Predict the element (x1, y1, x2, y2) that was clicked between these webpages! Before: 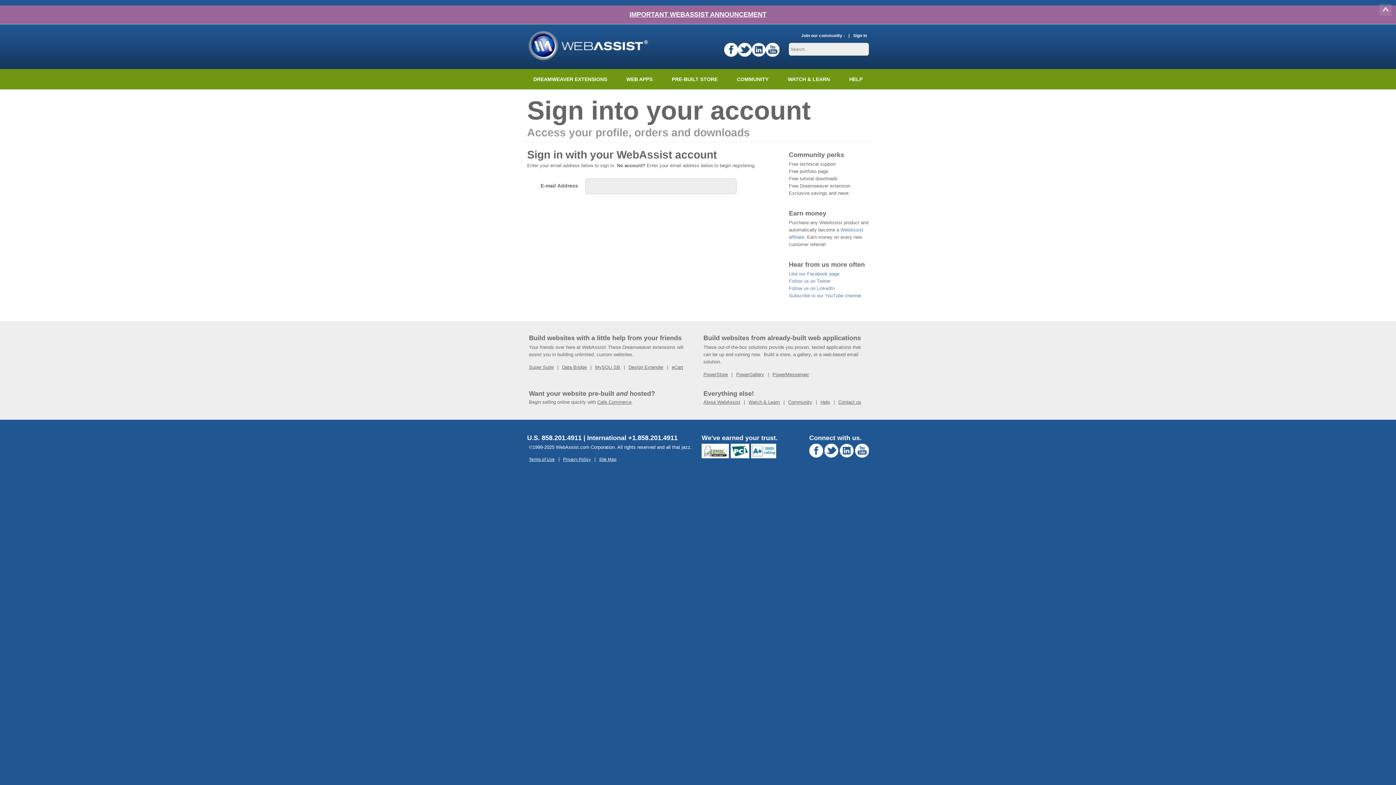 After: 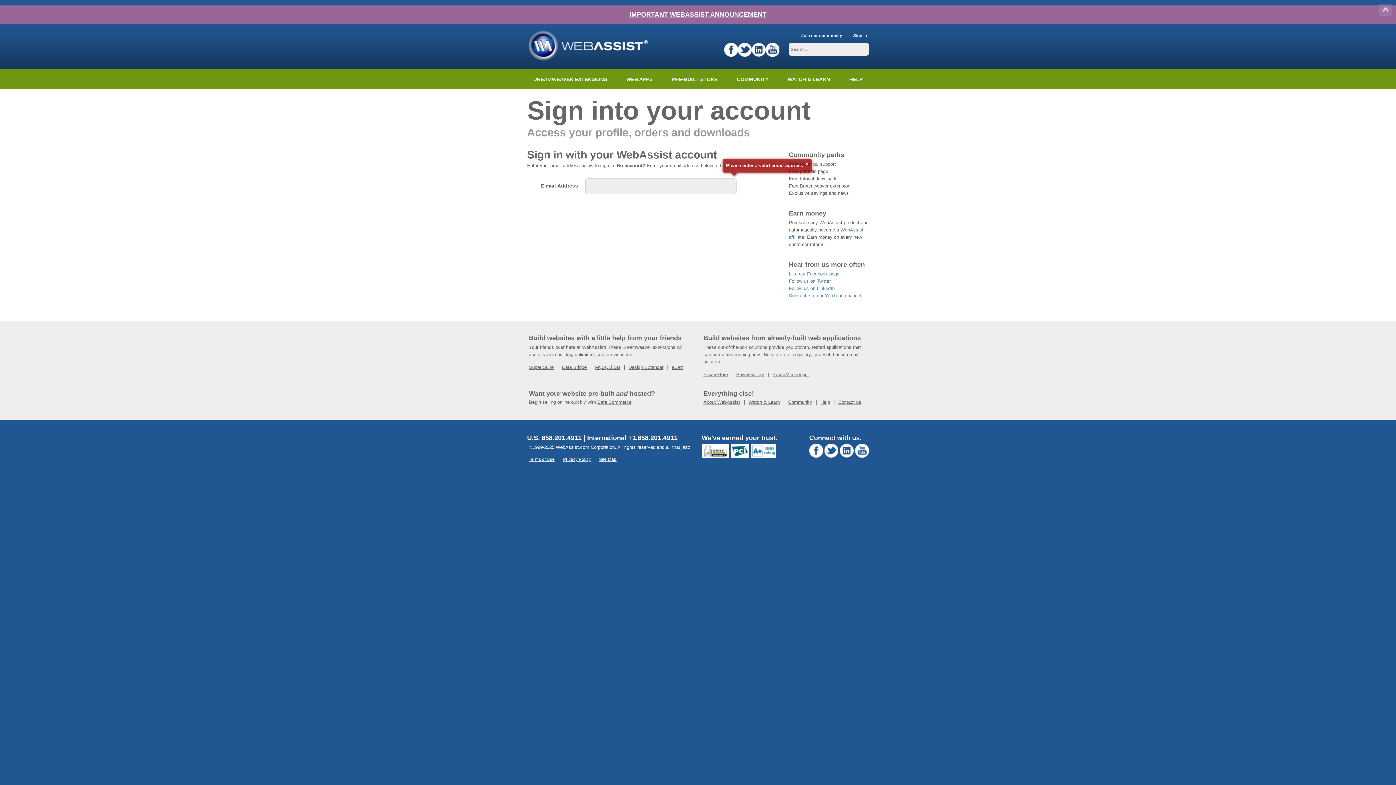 Action: bbox: (724, 52, 738, 57)